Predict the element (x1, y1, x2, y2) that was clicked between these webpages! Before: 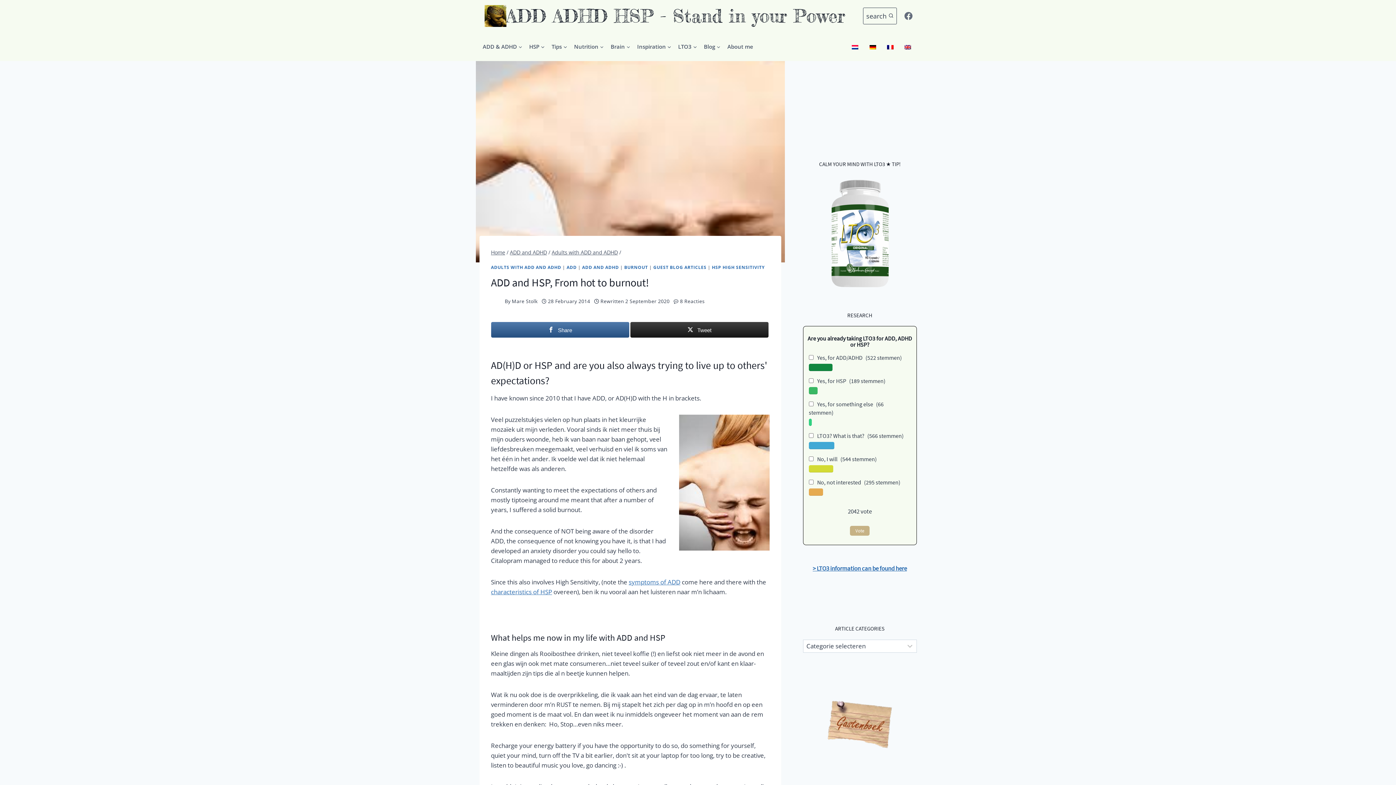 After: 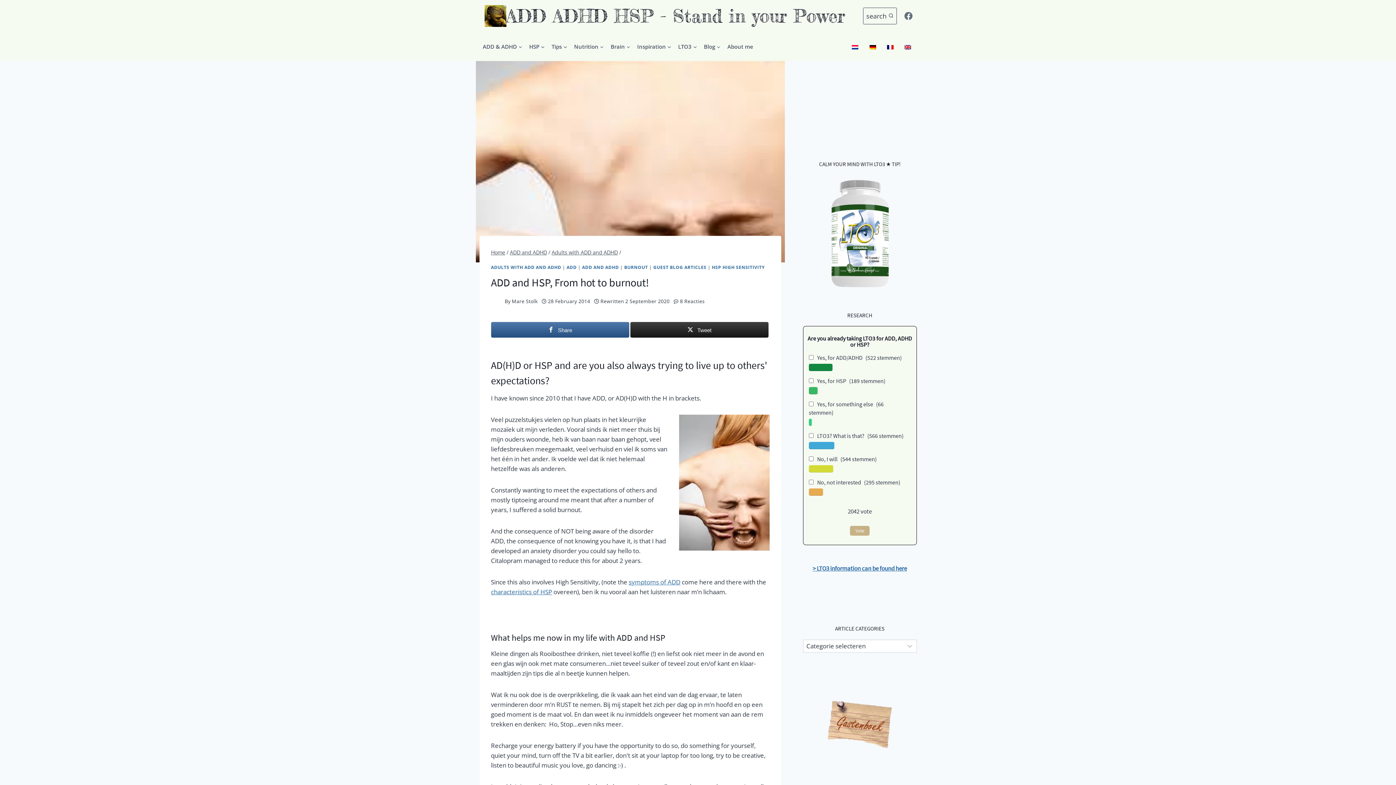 Action: bbox: (899, 37, 916, 55)